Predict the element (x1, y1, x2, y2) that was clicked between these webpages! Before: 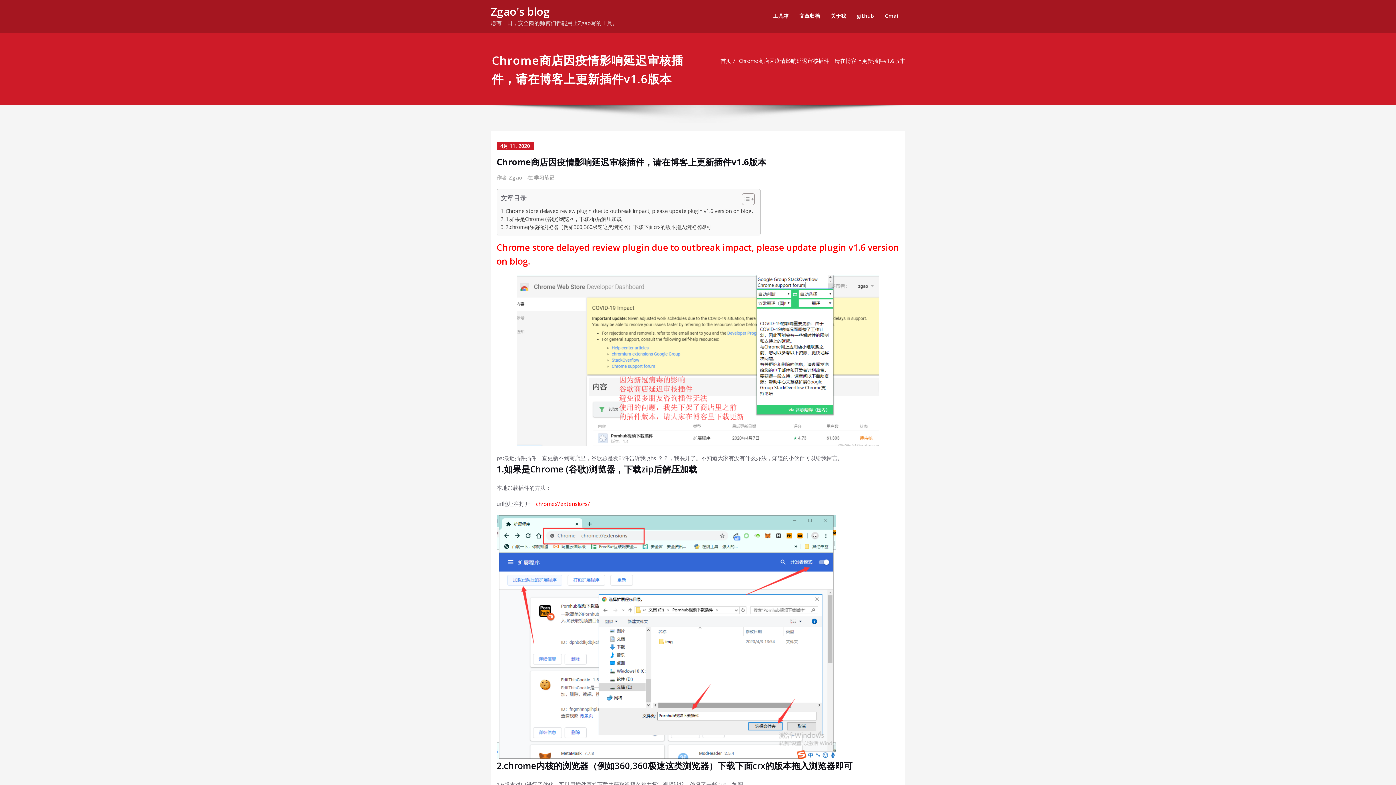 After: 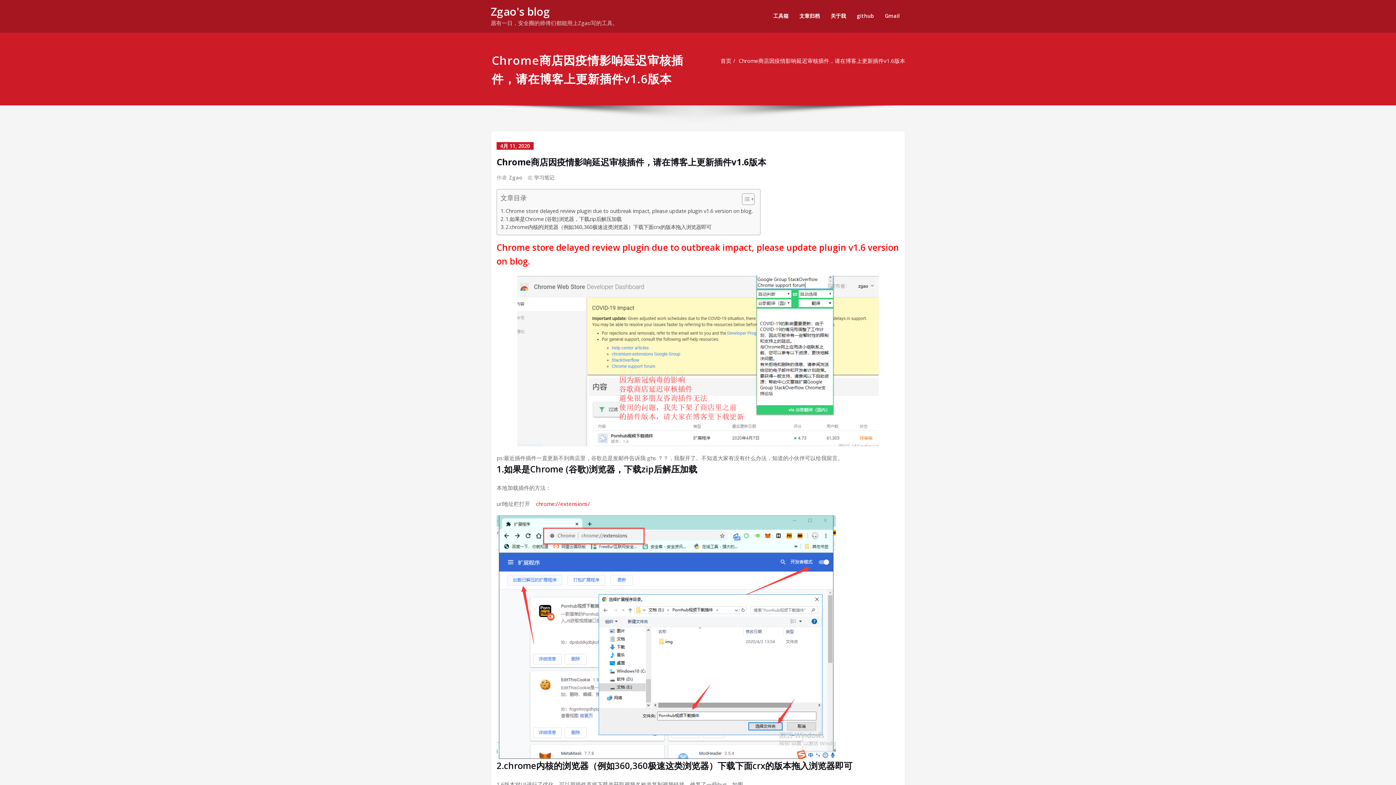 Action: bbox: (738, 57, 905, 64) label: Chrome商店因疫情影响延迟审核插件，请在博客上更新插件v1.6版本